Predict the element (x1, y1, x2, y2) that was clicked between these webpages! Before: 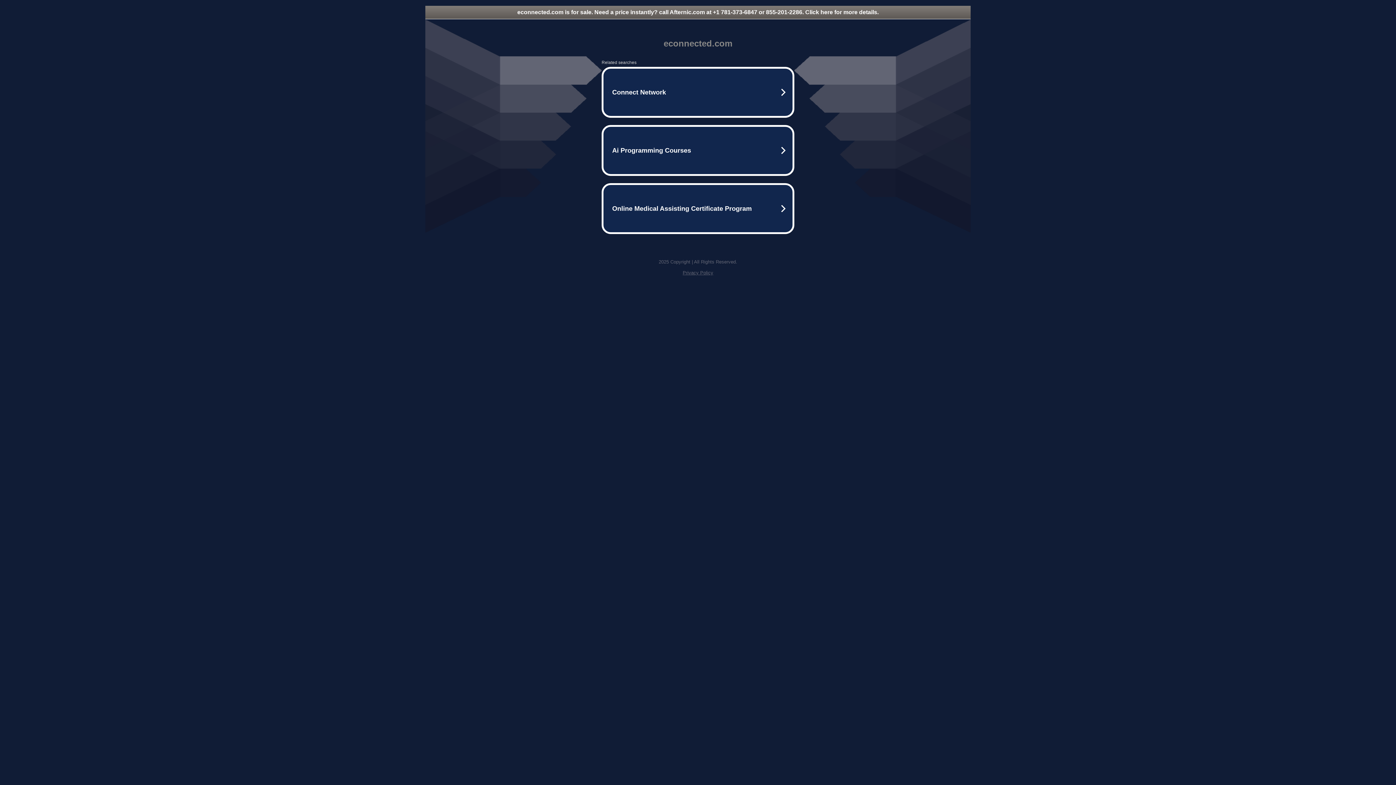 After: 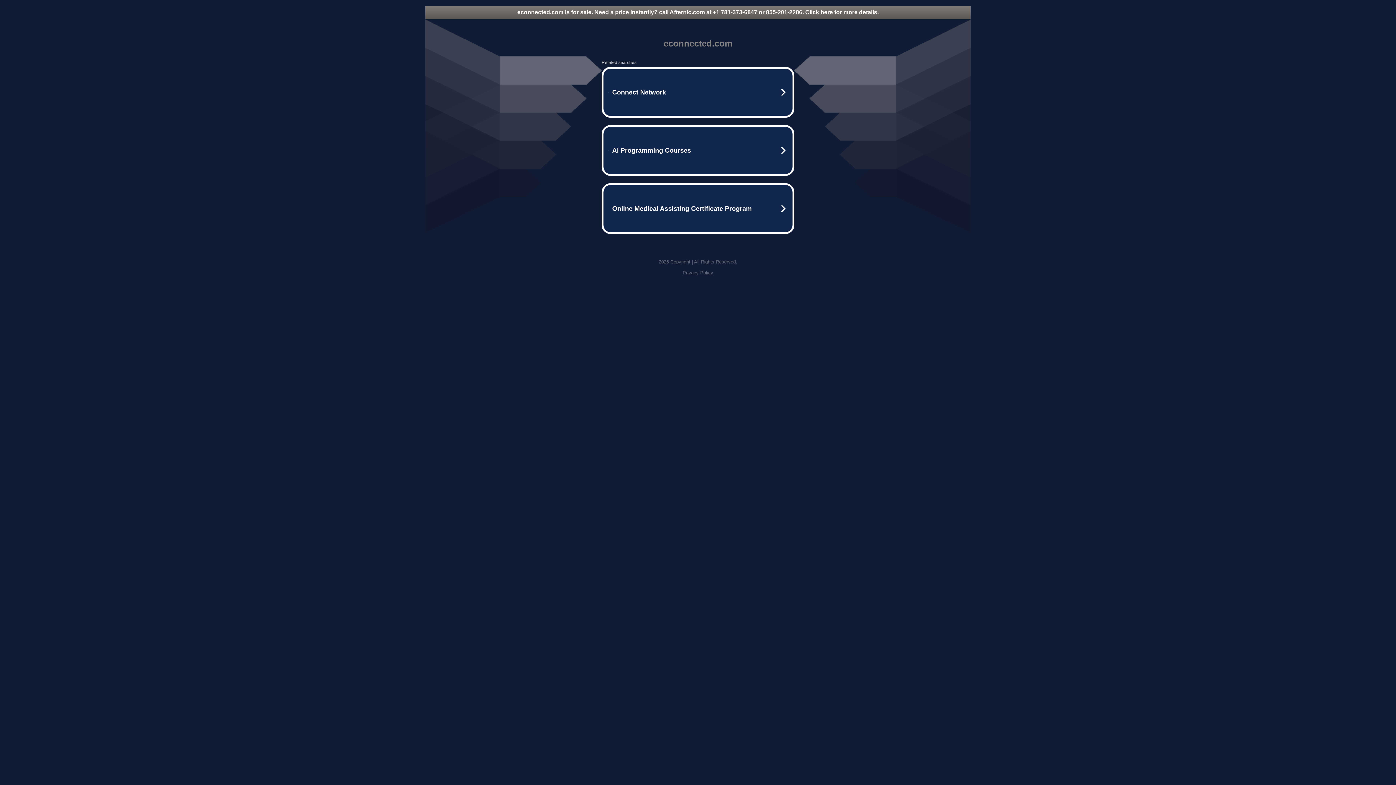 Action: label: Privacy Policy bbox: (682, 270, 713, 275)